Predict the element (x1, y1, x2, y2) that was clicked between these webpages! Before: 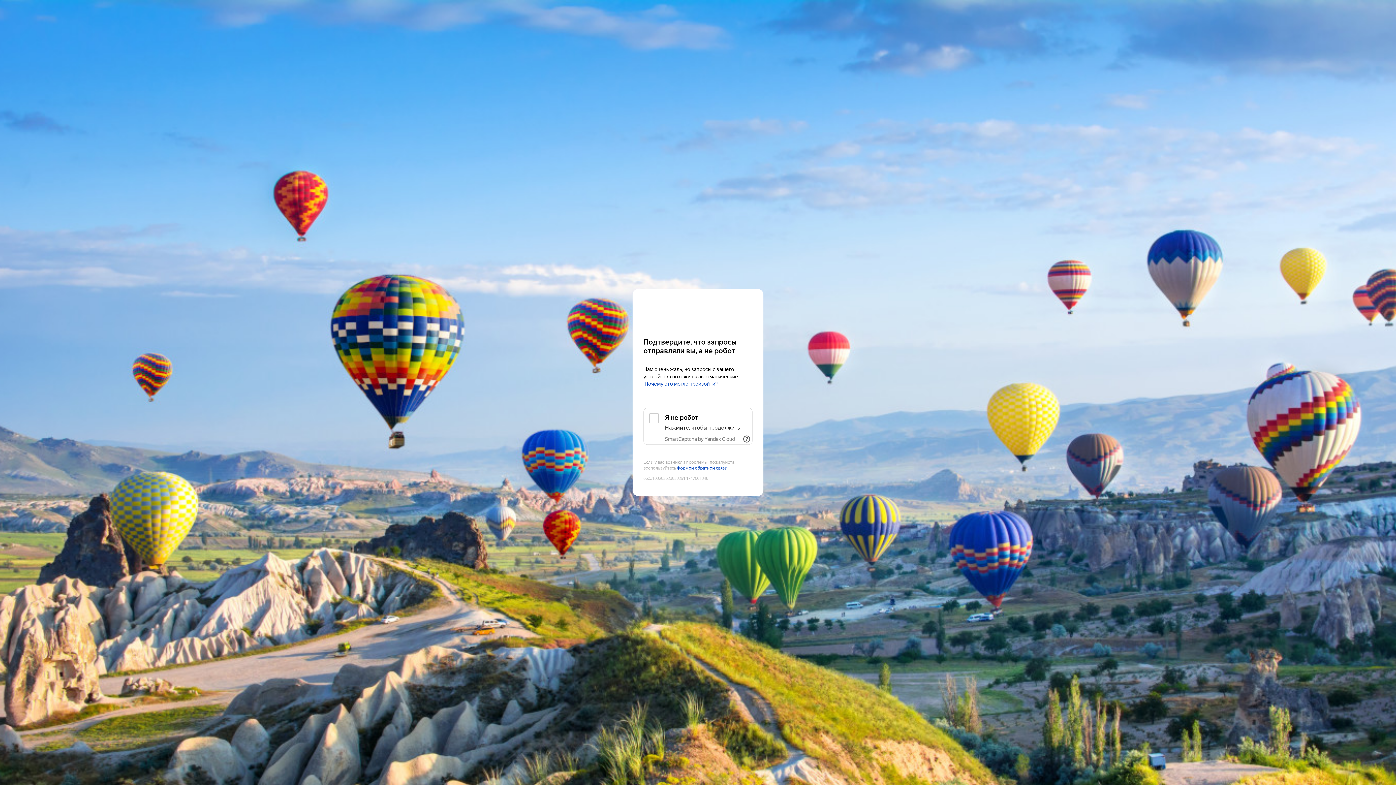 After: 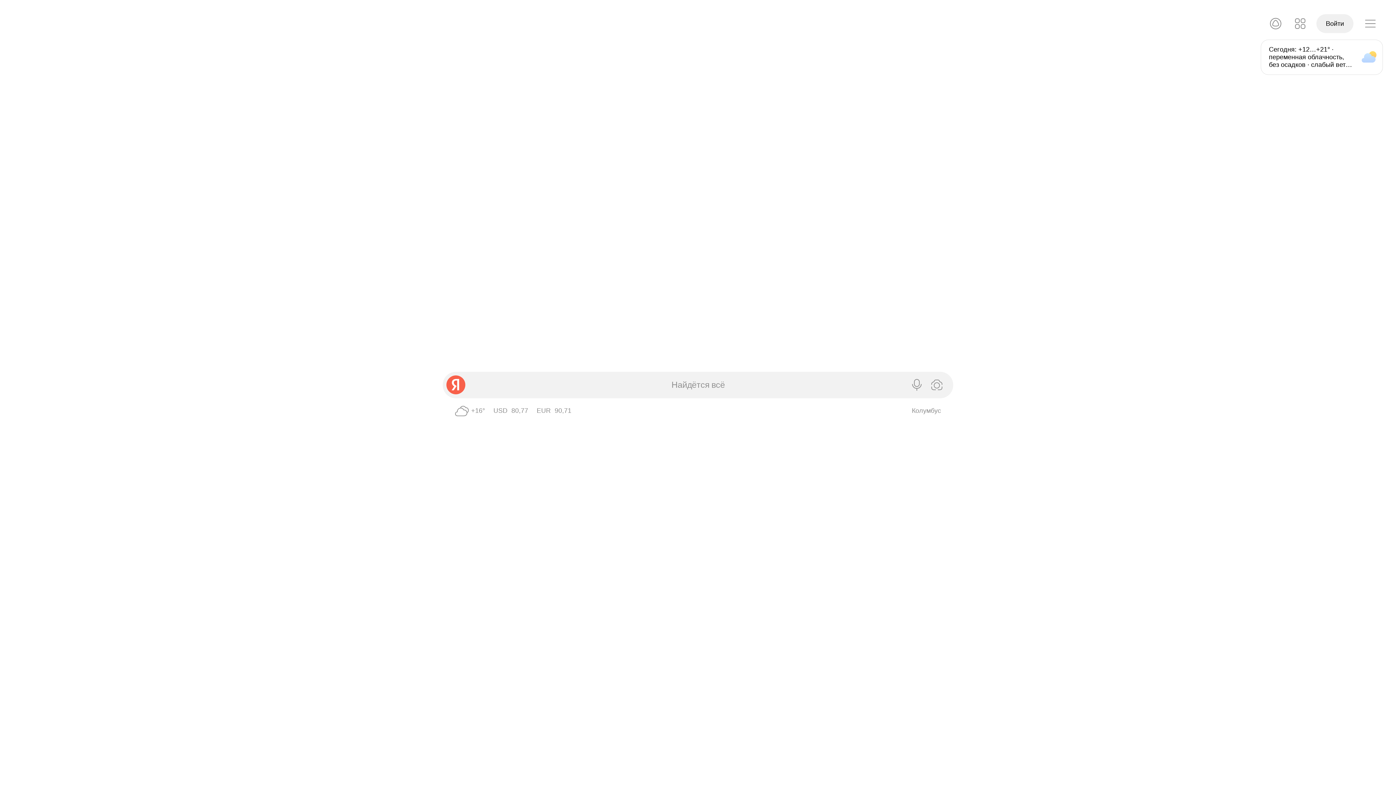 Action: label: Yandex bbox: (643, 303, 752, 316)